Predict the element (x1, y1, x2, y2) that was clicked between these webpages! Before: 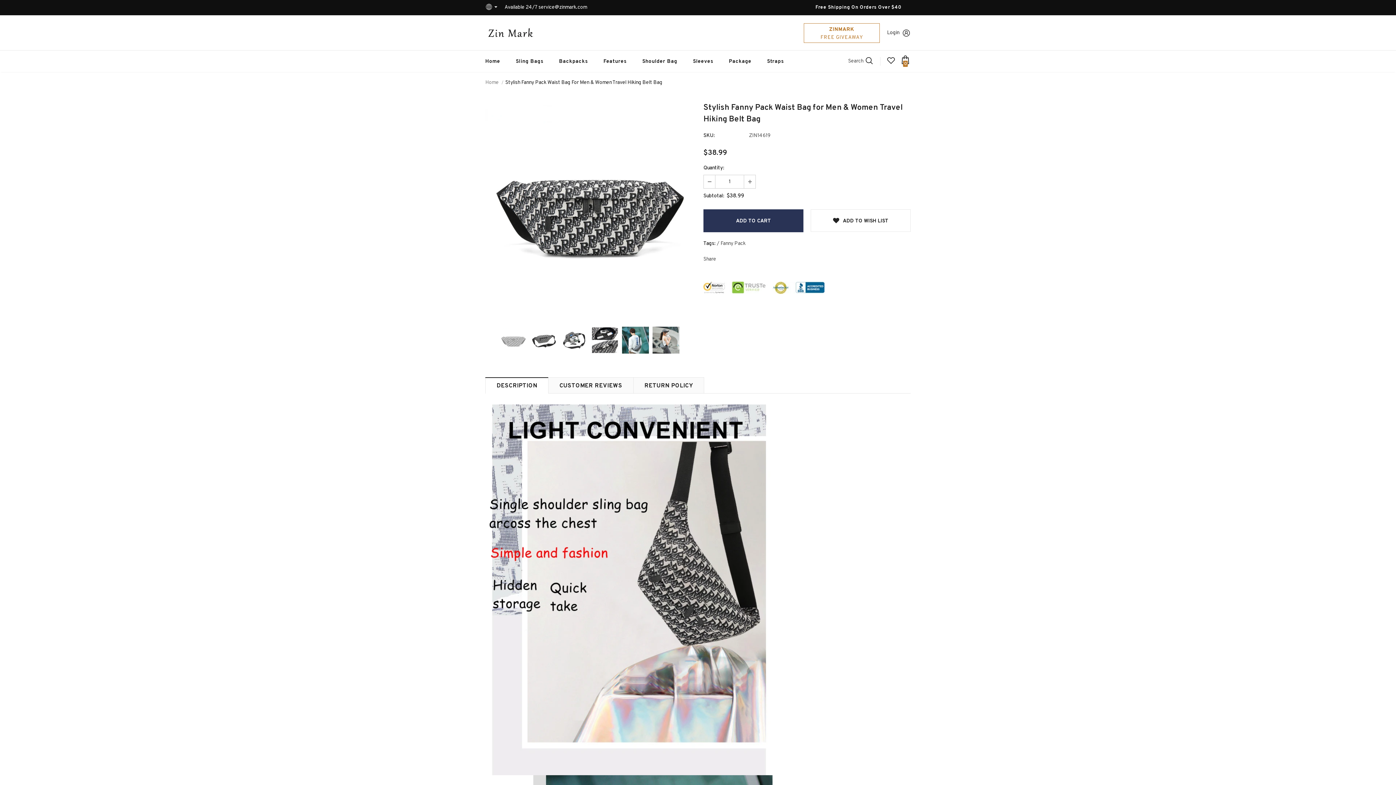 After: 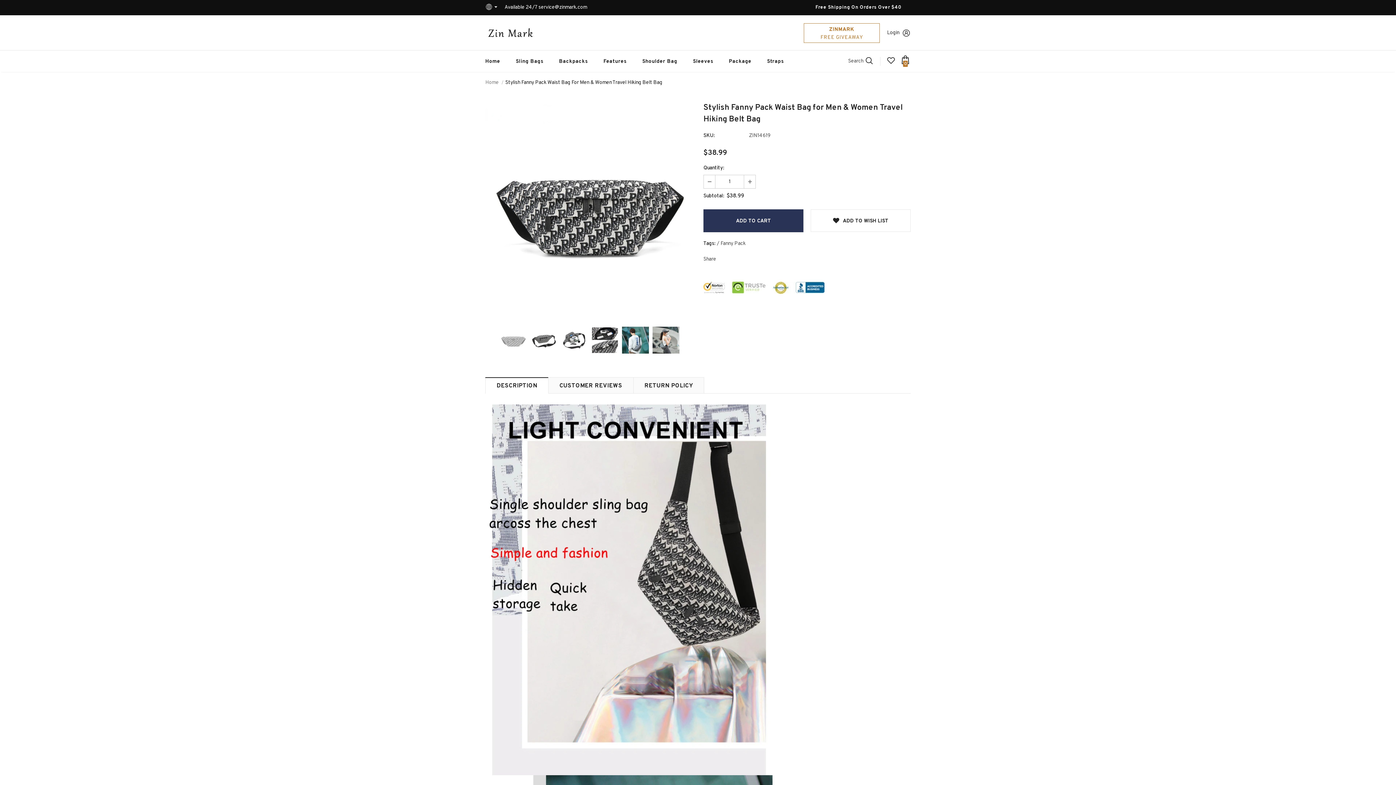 Action: bbox: (704, 175, 715, 188)